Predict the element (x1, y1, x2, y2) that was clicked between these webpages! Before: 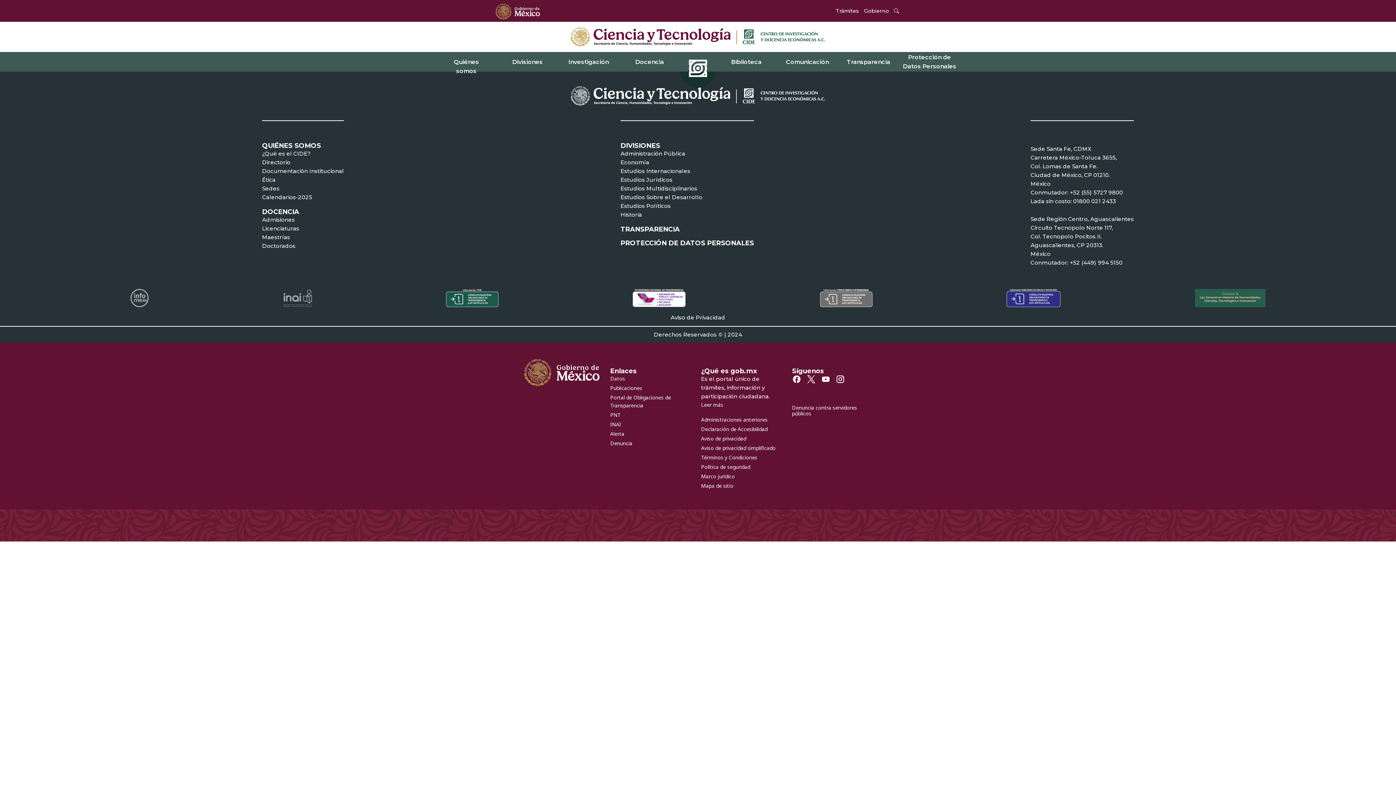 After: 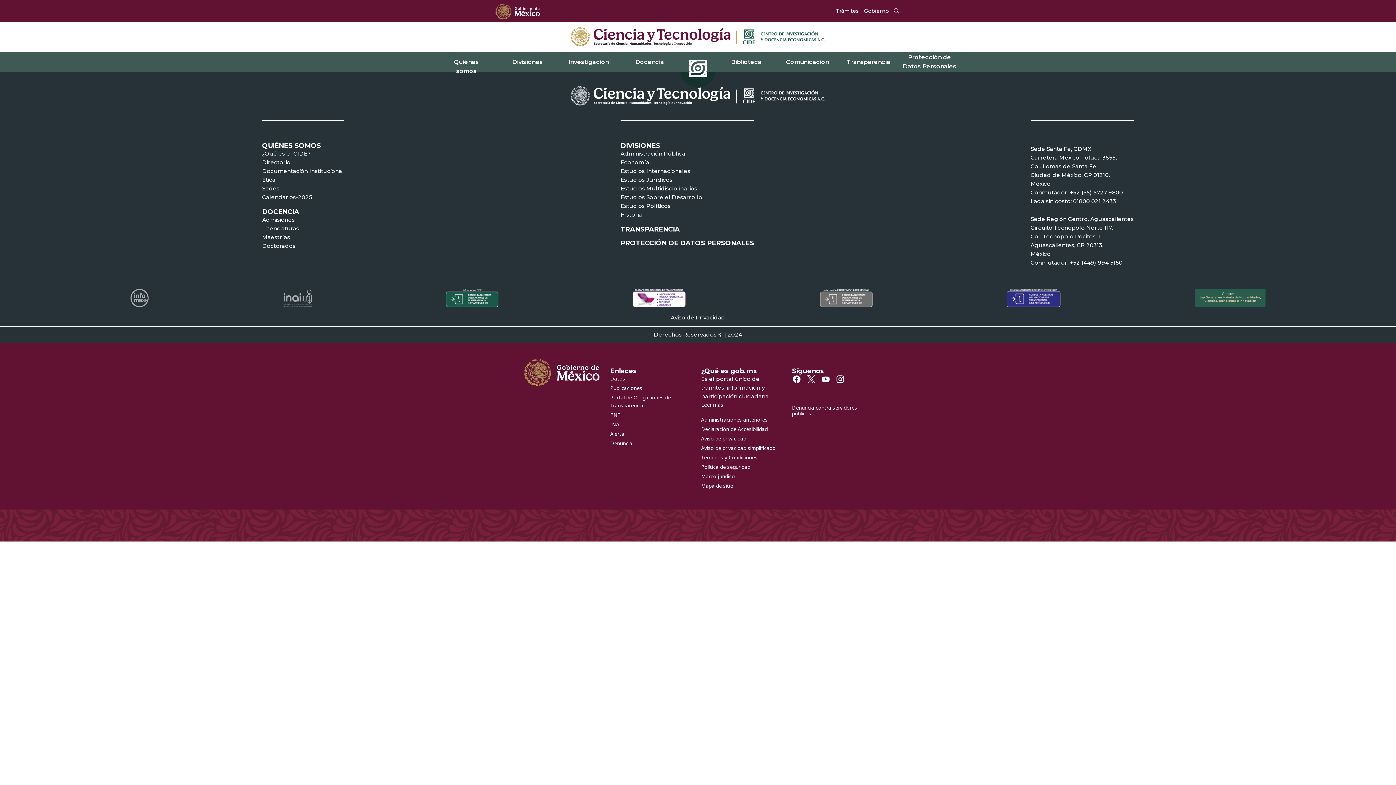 Action: label: Leer más bbox: (701, 400, 723, 408)